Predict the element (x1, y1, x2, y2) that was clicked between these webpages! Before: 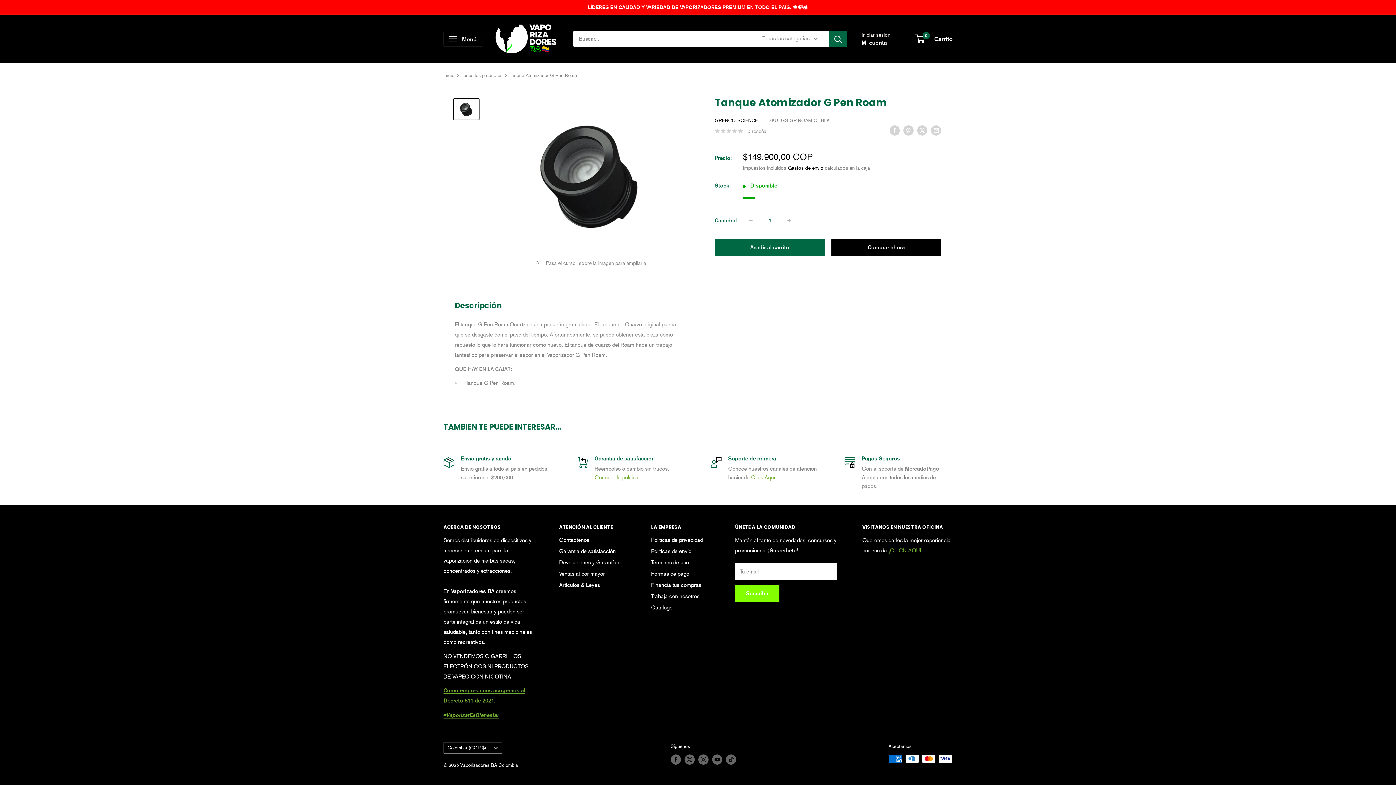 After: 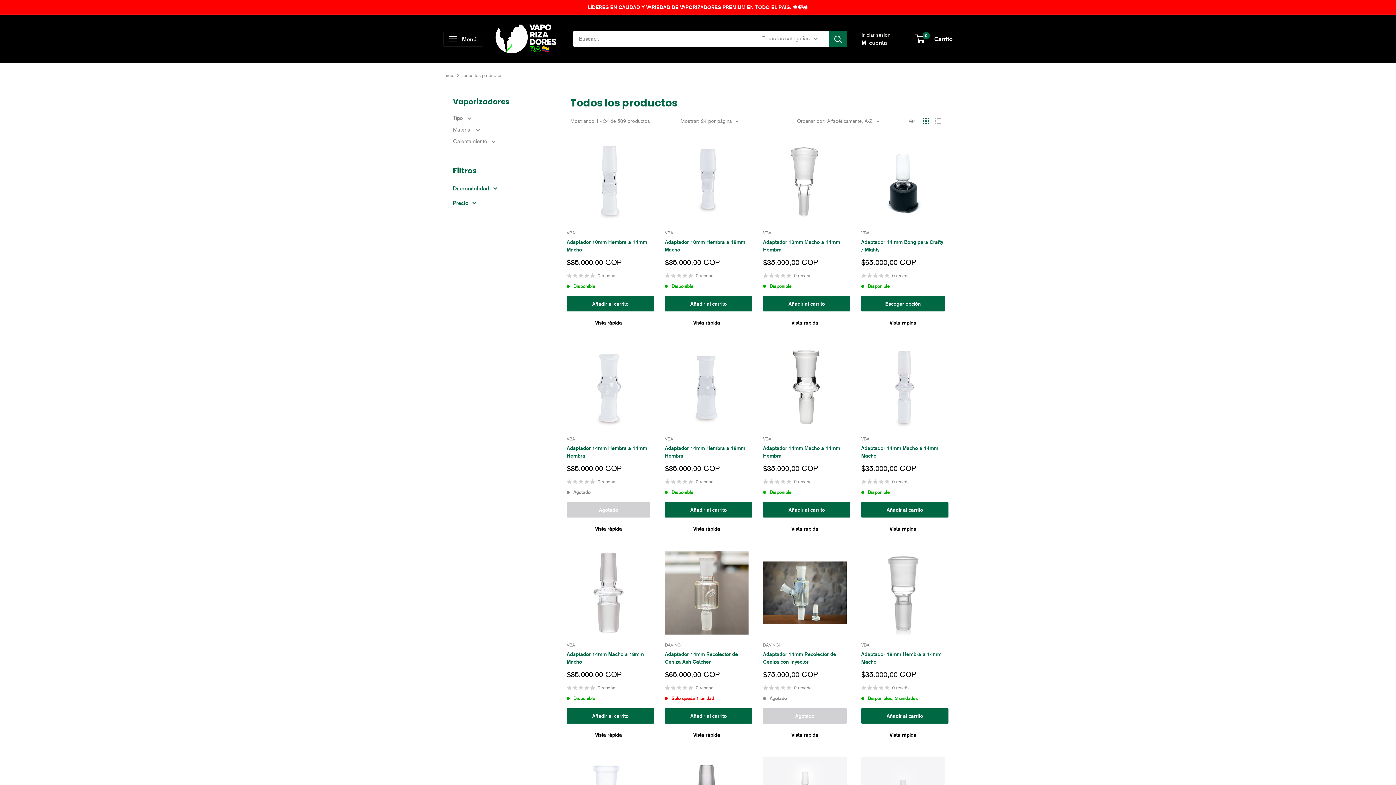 Action: bbox: (461, 72, 502, 78) label: Todos los productos